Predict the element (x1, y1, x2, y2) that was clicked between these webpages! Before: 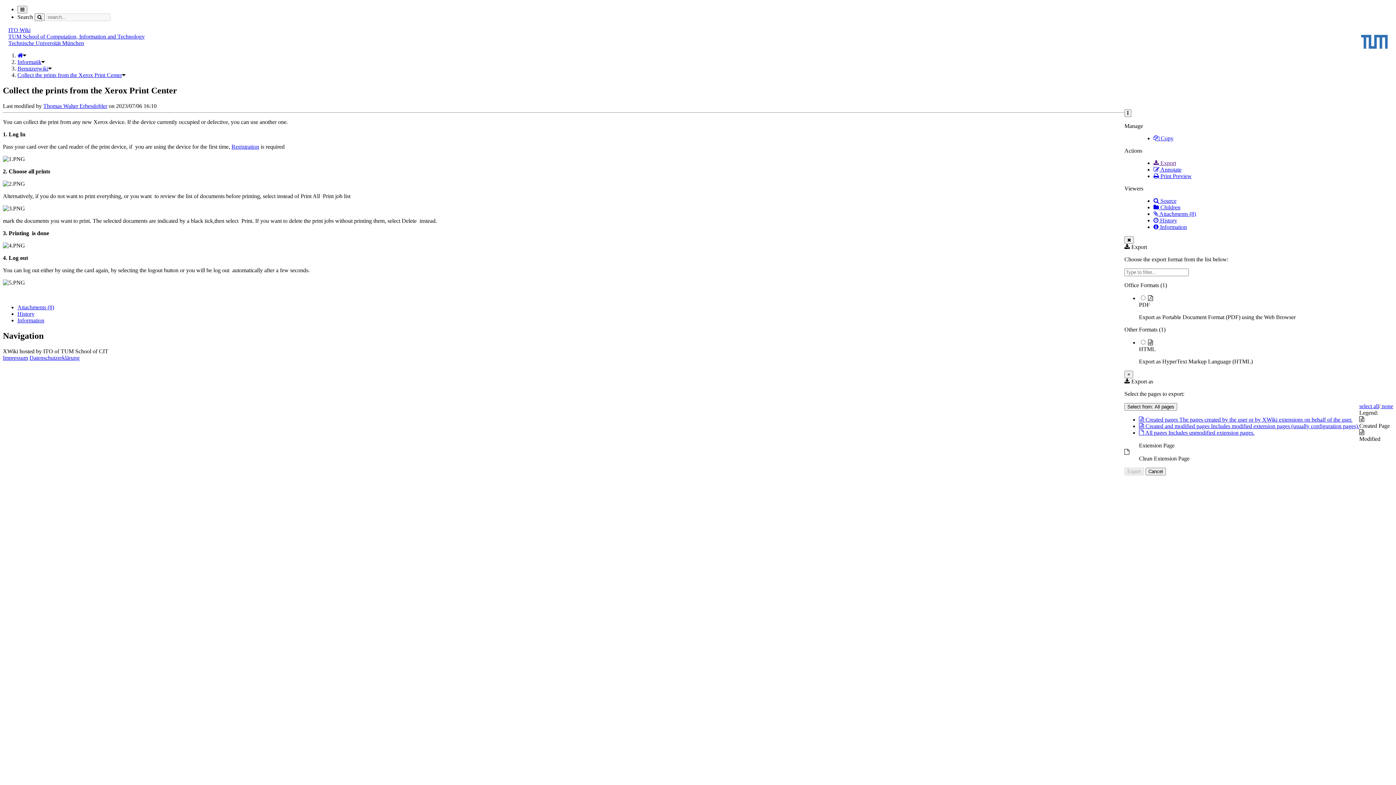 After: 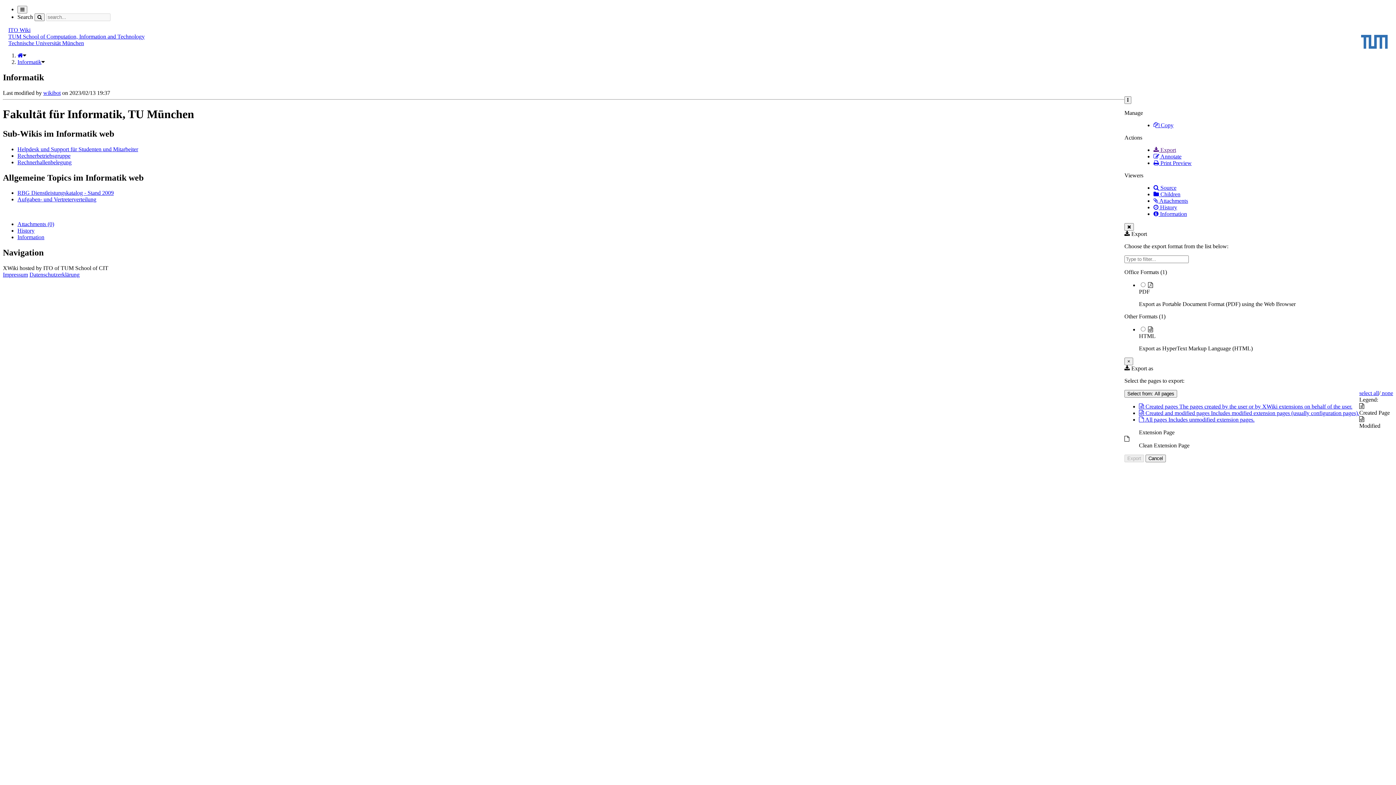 Action: bbox: (17, 58, 41, 65) label: Informatik